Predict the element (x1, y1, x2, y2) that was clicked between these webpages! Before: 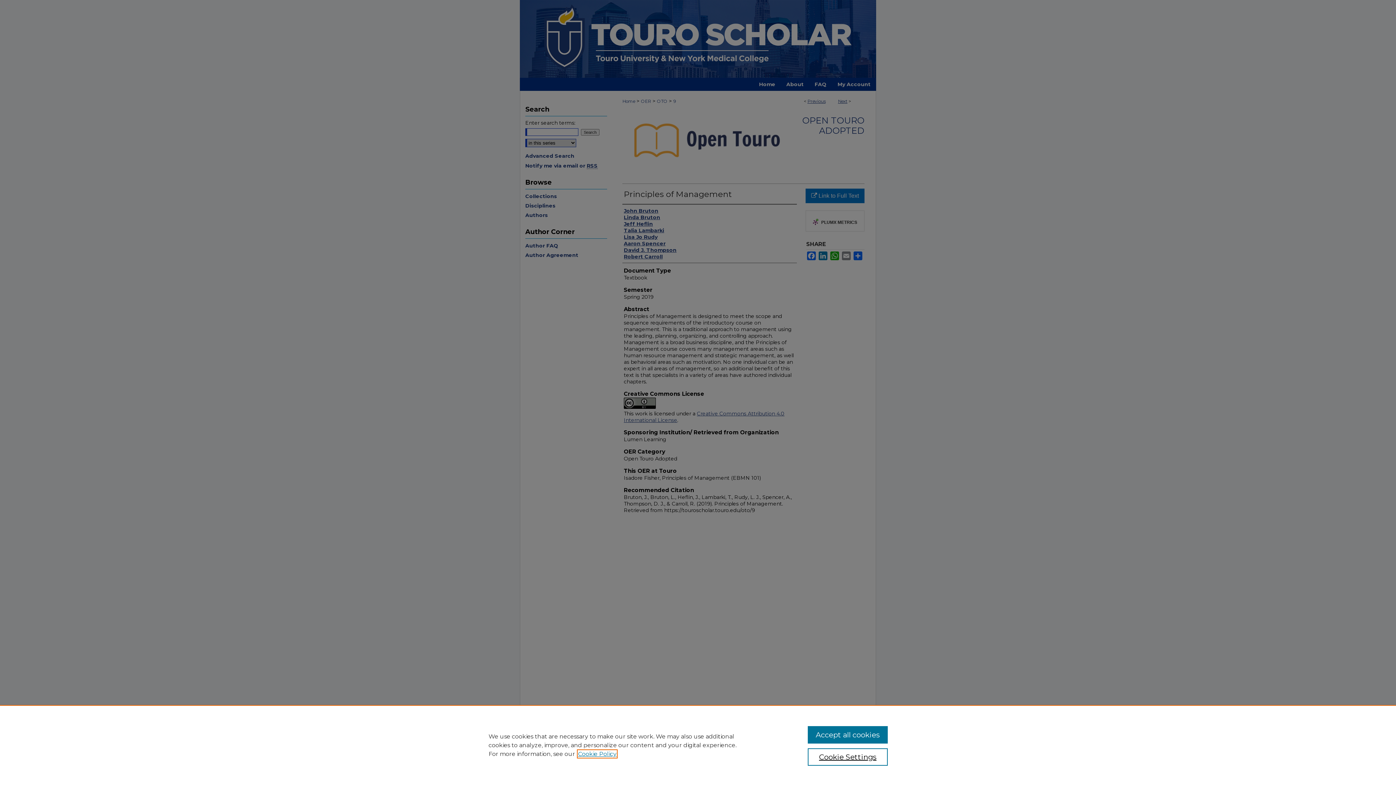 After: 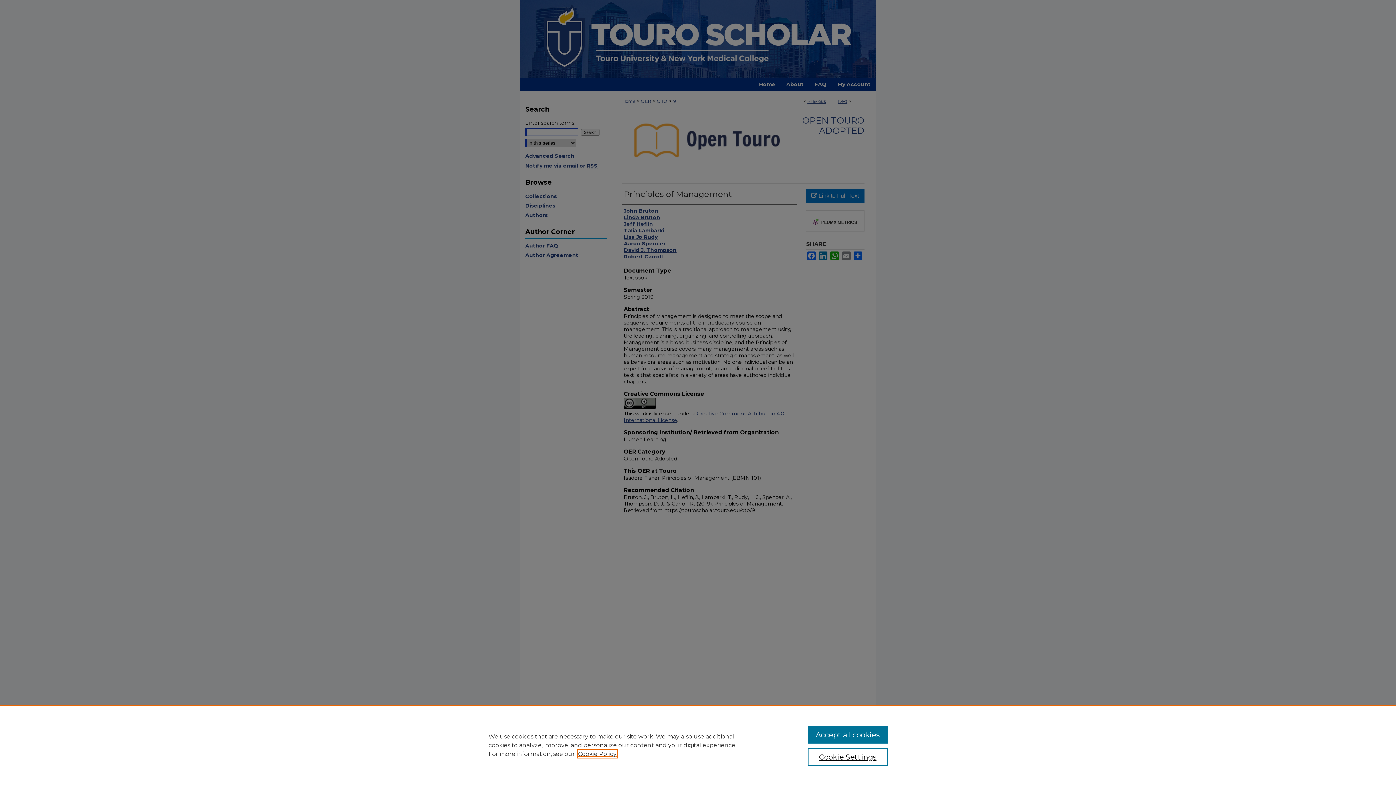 Action: bbox: (578, 750, 616, 757) label: , opens in a new tab